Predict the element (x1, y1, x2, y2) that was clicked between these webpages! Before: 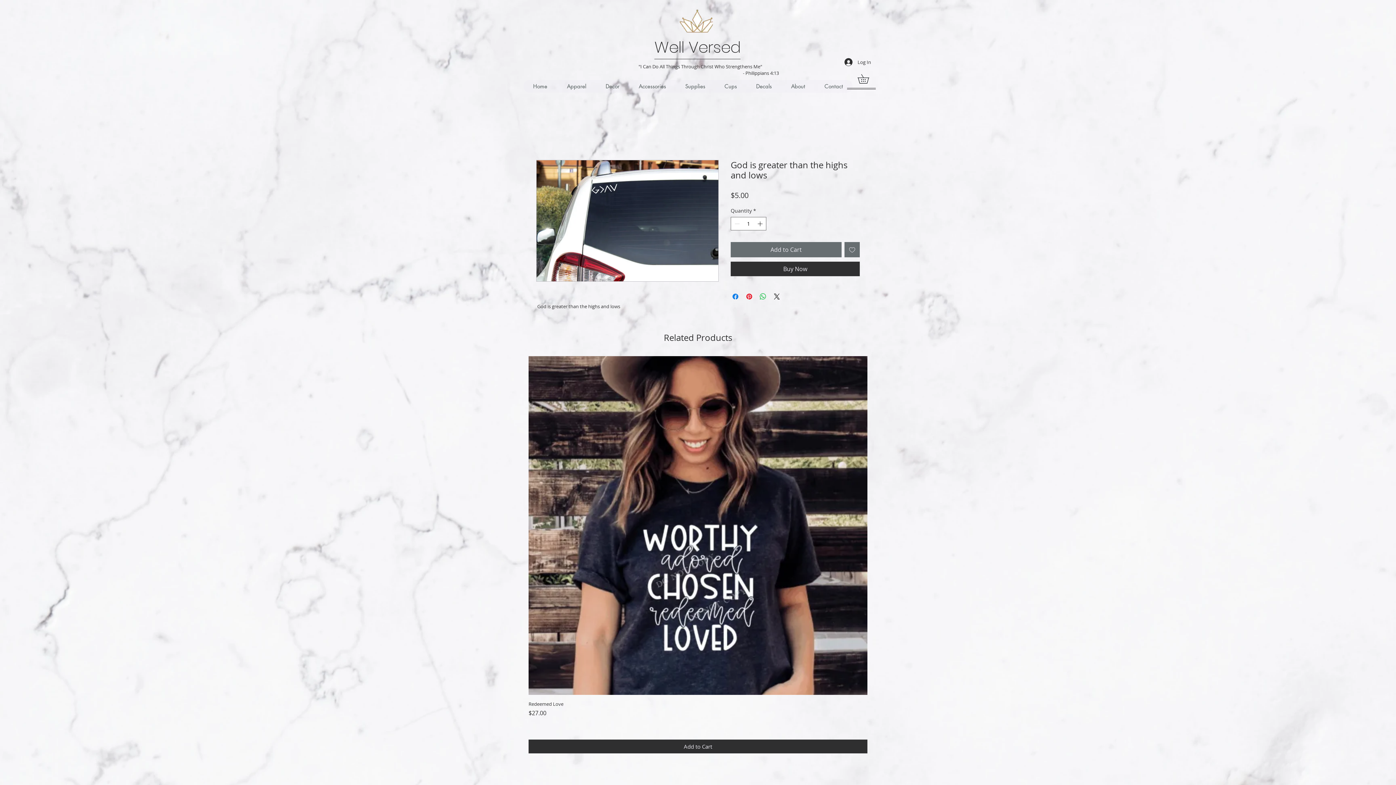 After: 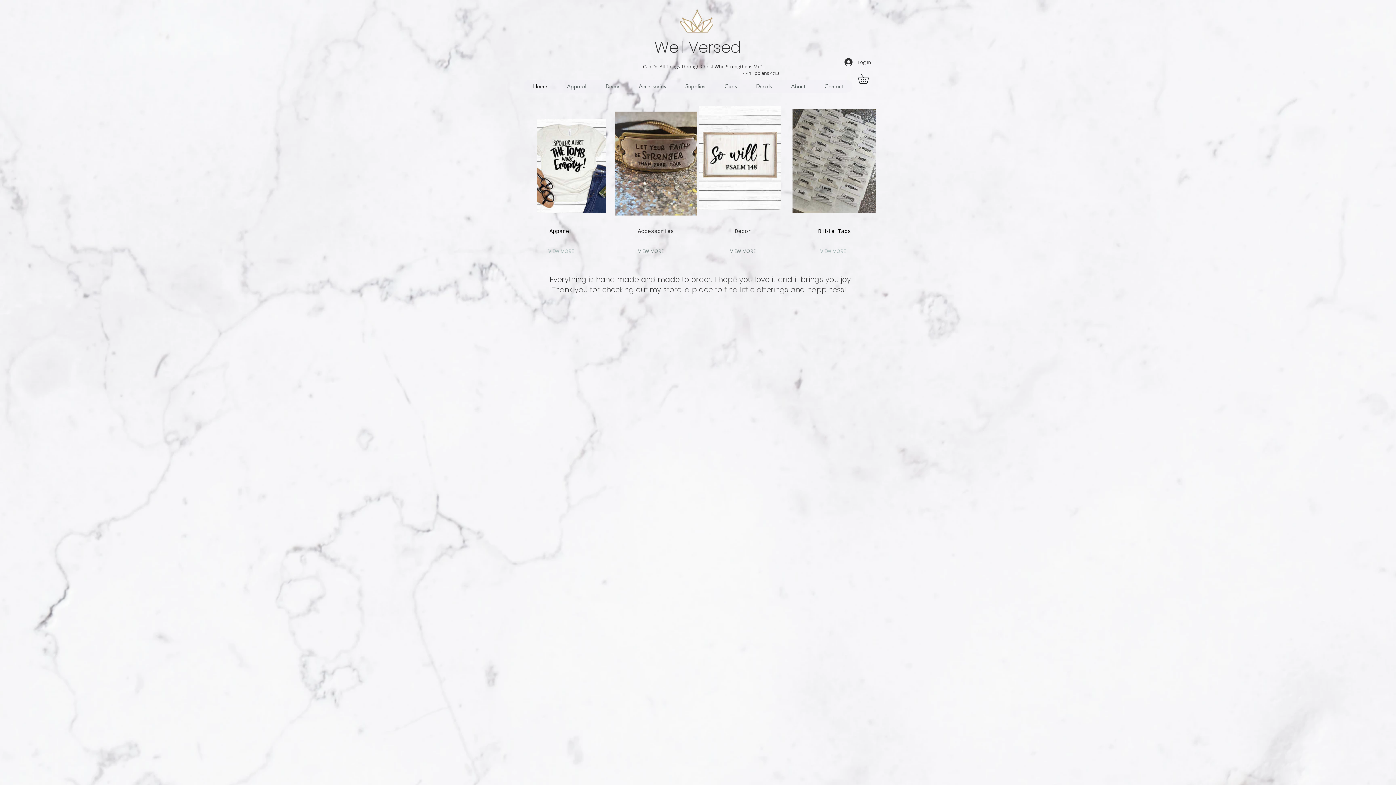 Action: bbox: (654, 36, 740, 58) label: Well Versed